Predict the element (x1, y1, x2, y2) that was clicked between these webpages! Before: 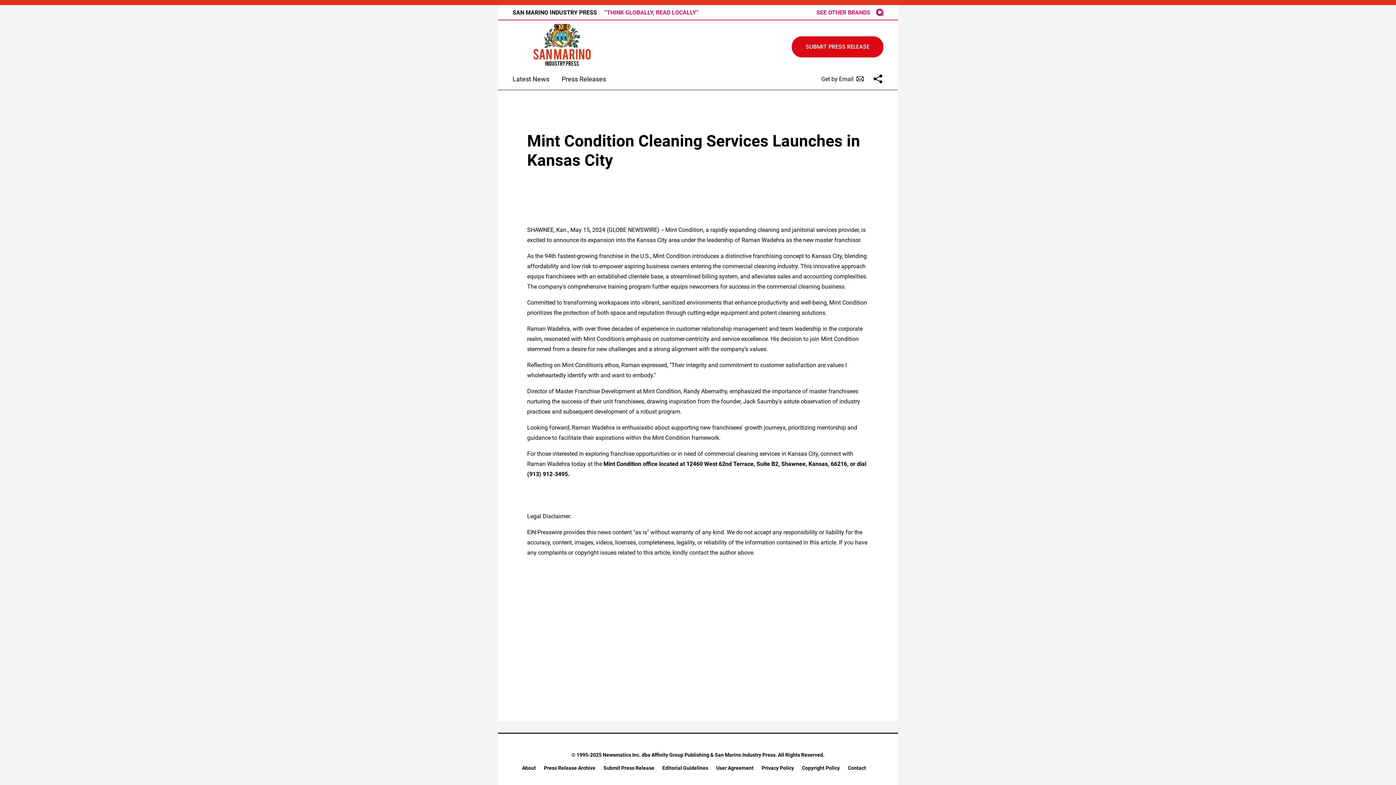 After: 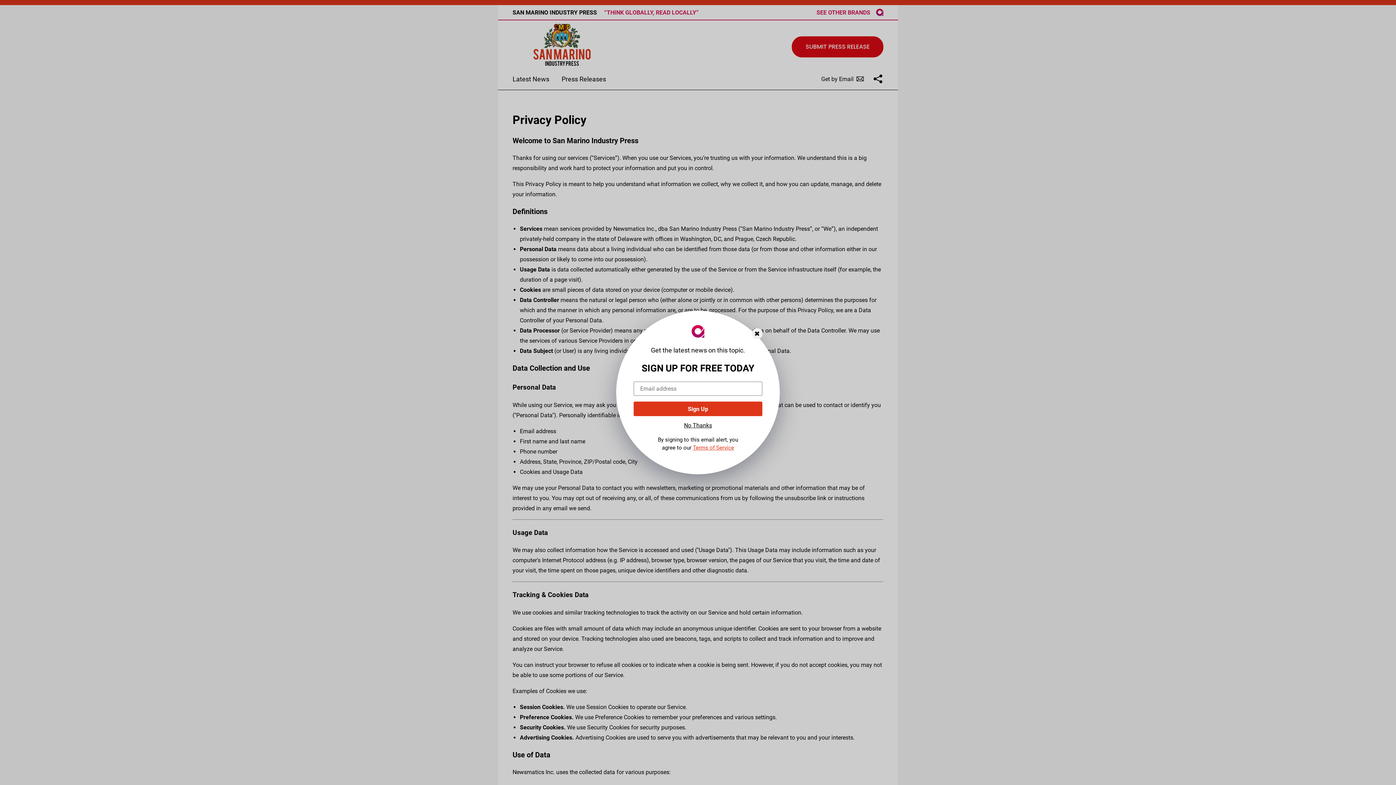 Action: bbox: (761, 764, 794, 772) label: Privacy Policy